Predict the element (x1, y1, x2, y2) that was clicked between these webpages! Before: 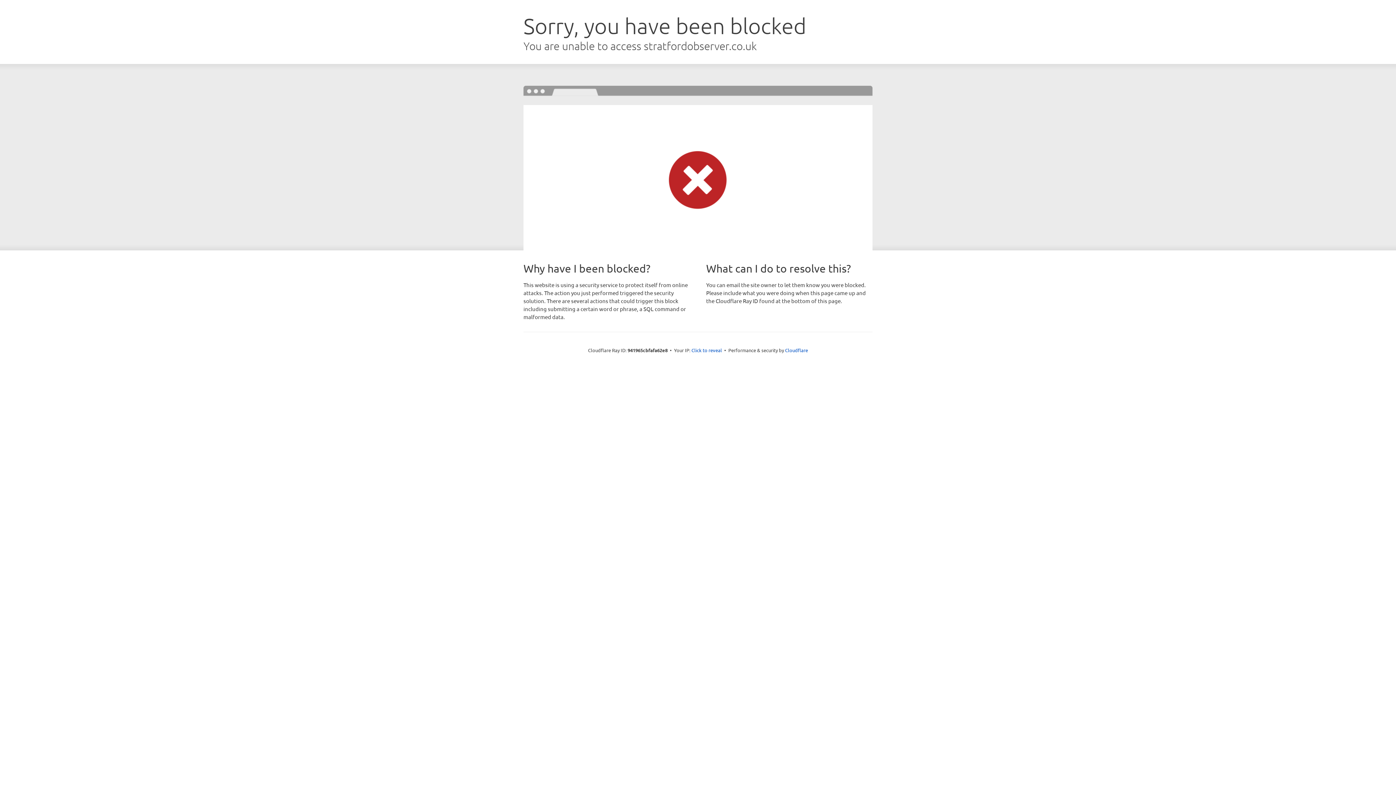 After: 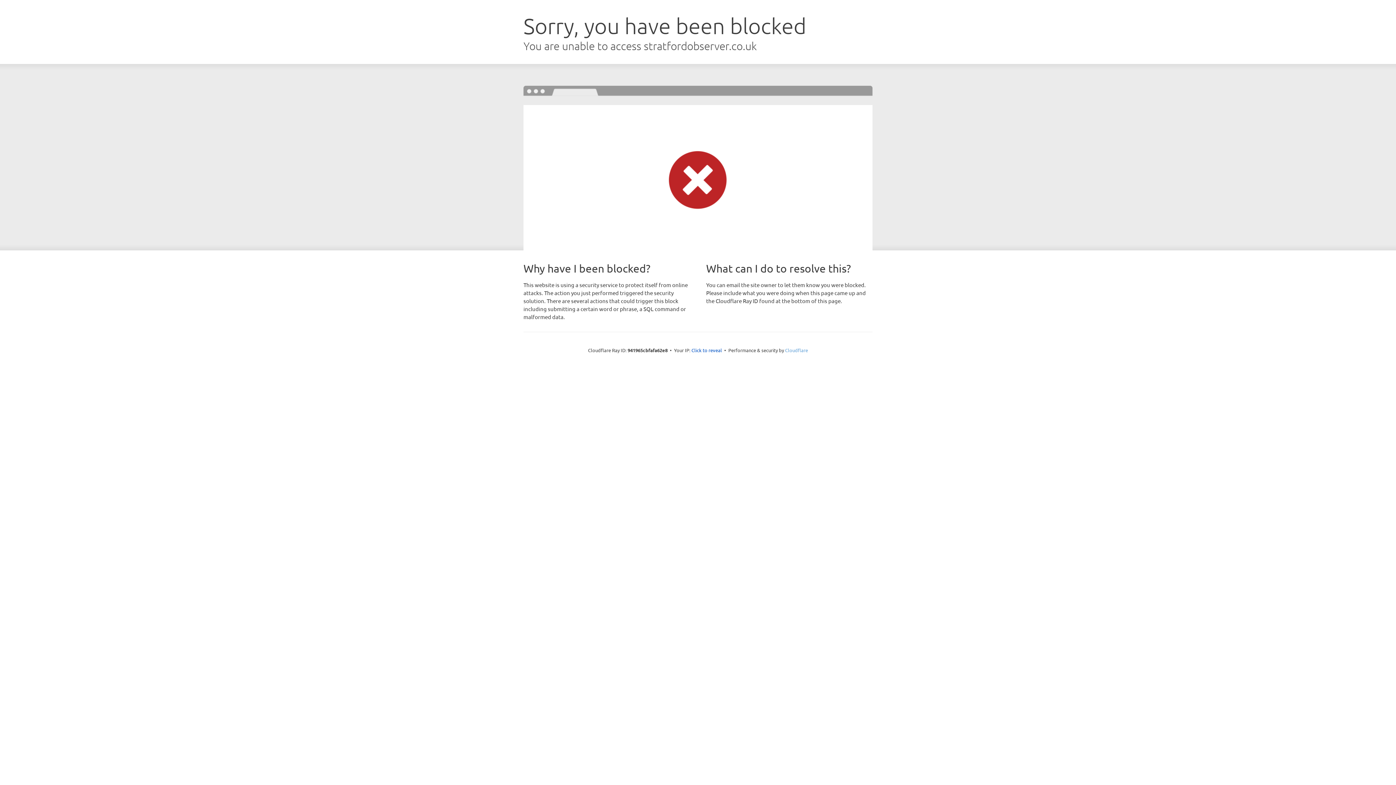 Action: bbox: (785, 347, 808, 353) label: Cloudflare